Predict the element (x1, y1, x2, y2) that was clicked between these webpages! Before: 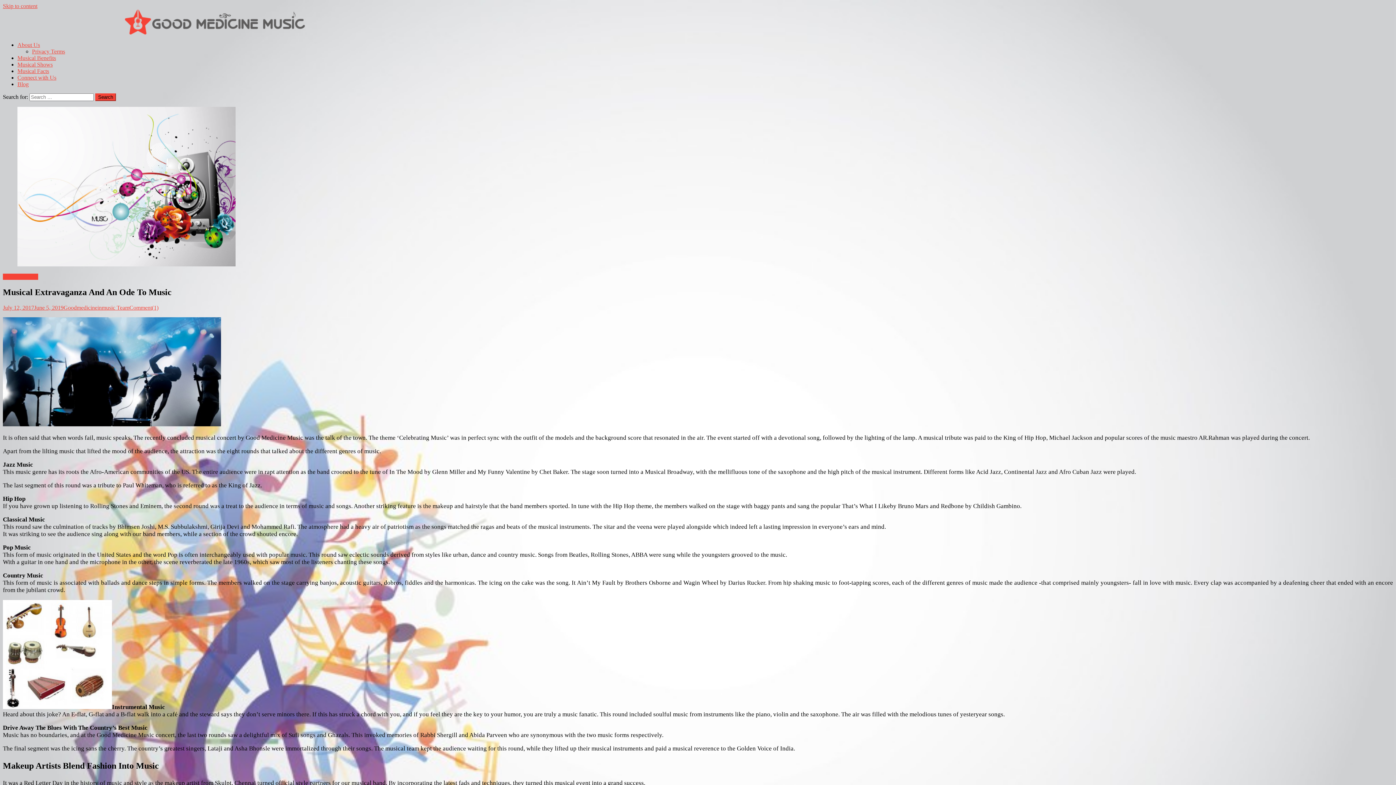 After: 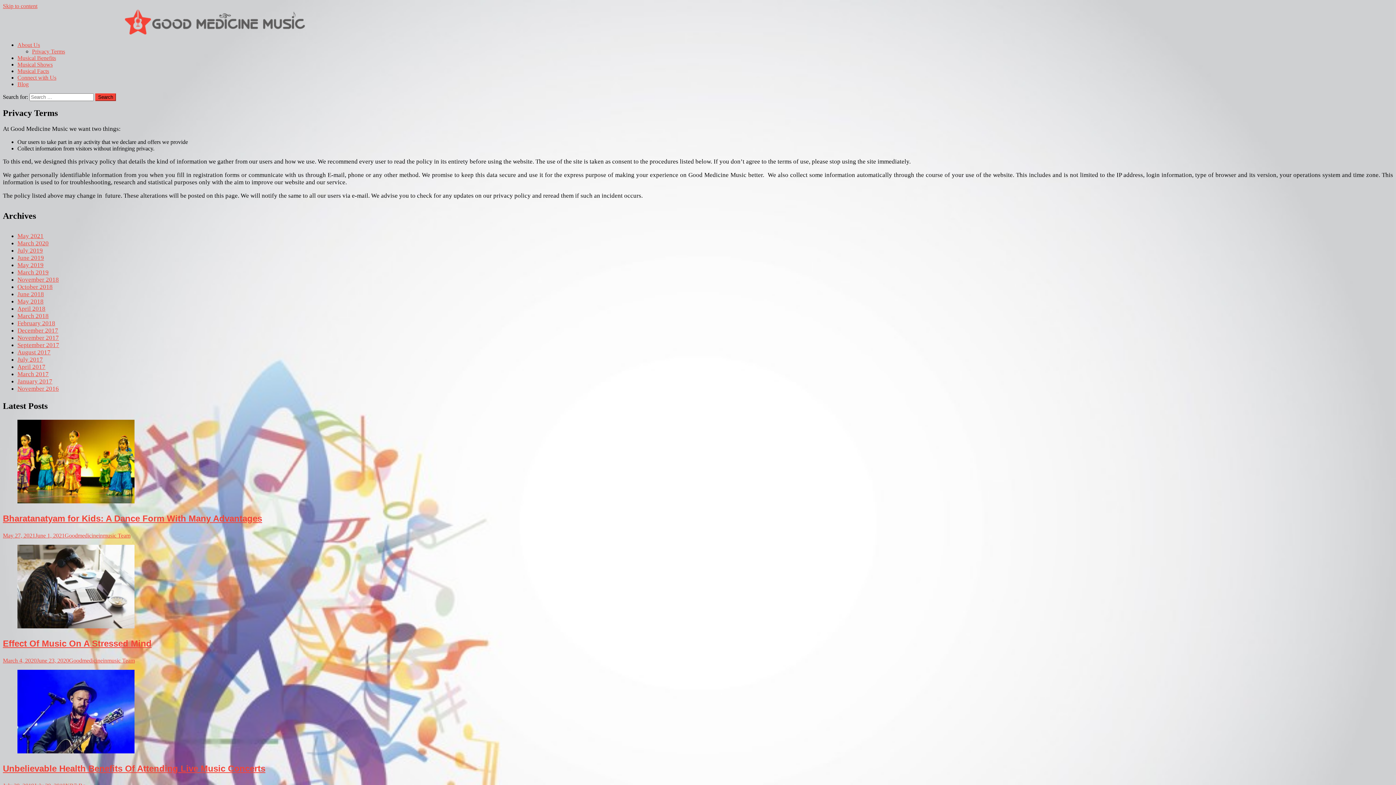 Action: bbox: (32, 48, 65, 54) label: Privacy Terms